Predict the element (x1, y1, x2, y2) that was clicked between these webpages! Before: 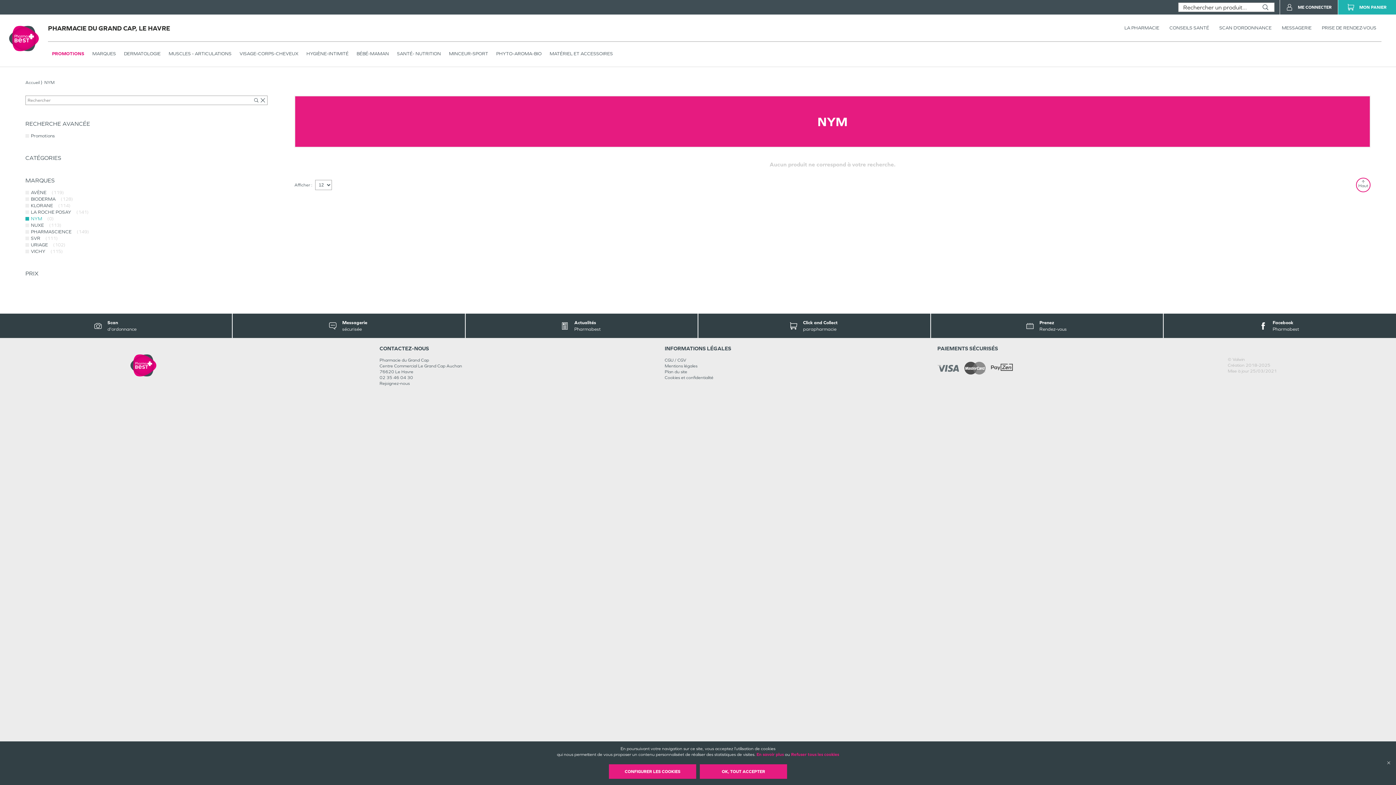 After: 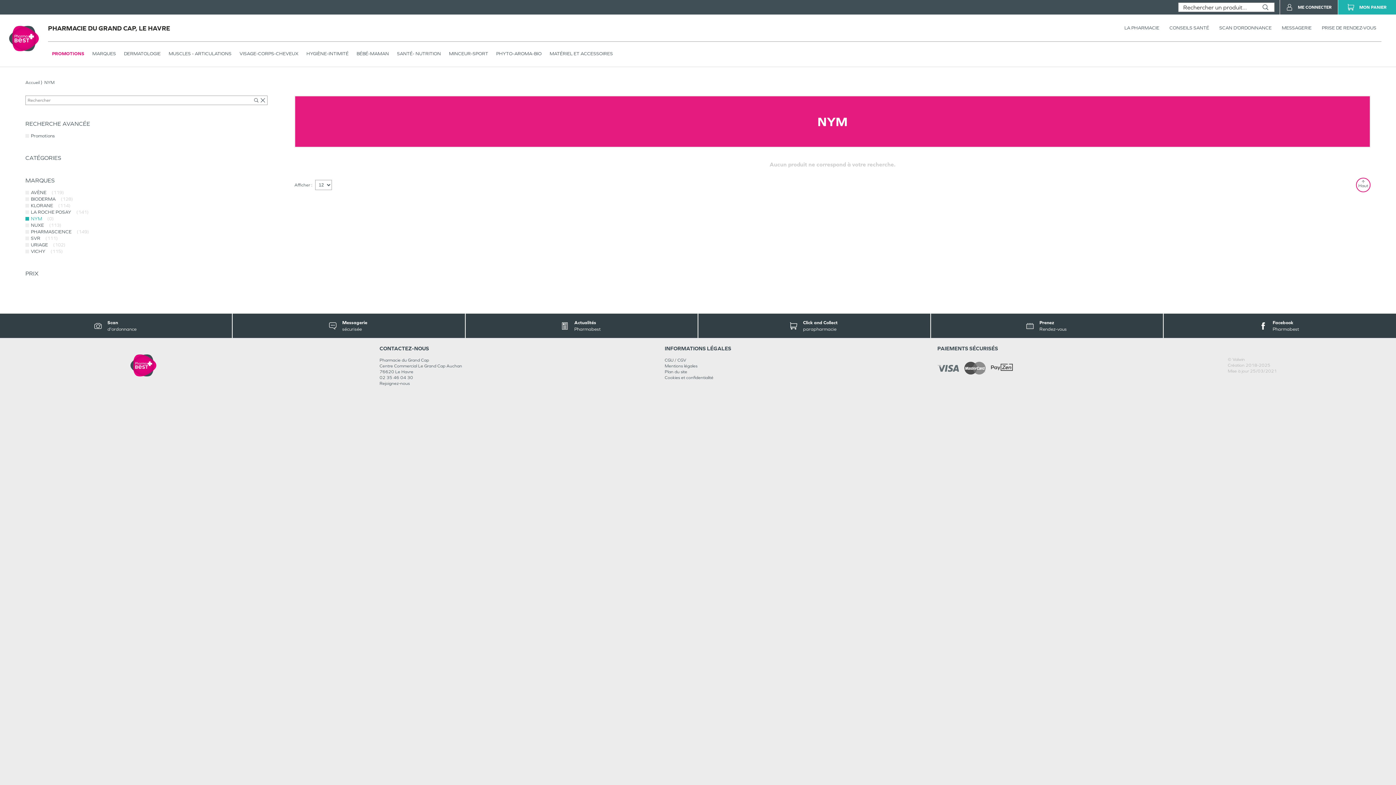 Action: bbox: (1387, 761, 1390, 765)